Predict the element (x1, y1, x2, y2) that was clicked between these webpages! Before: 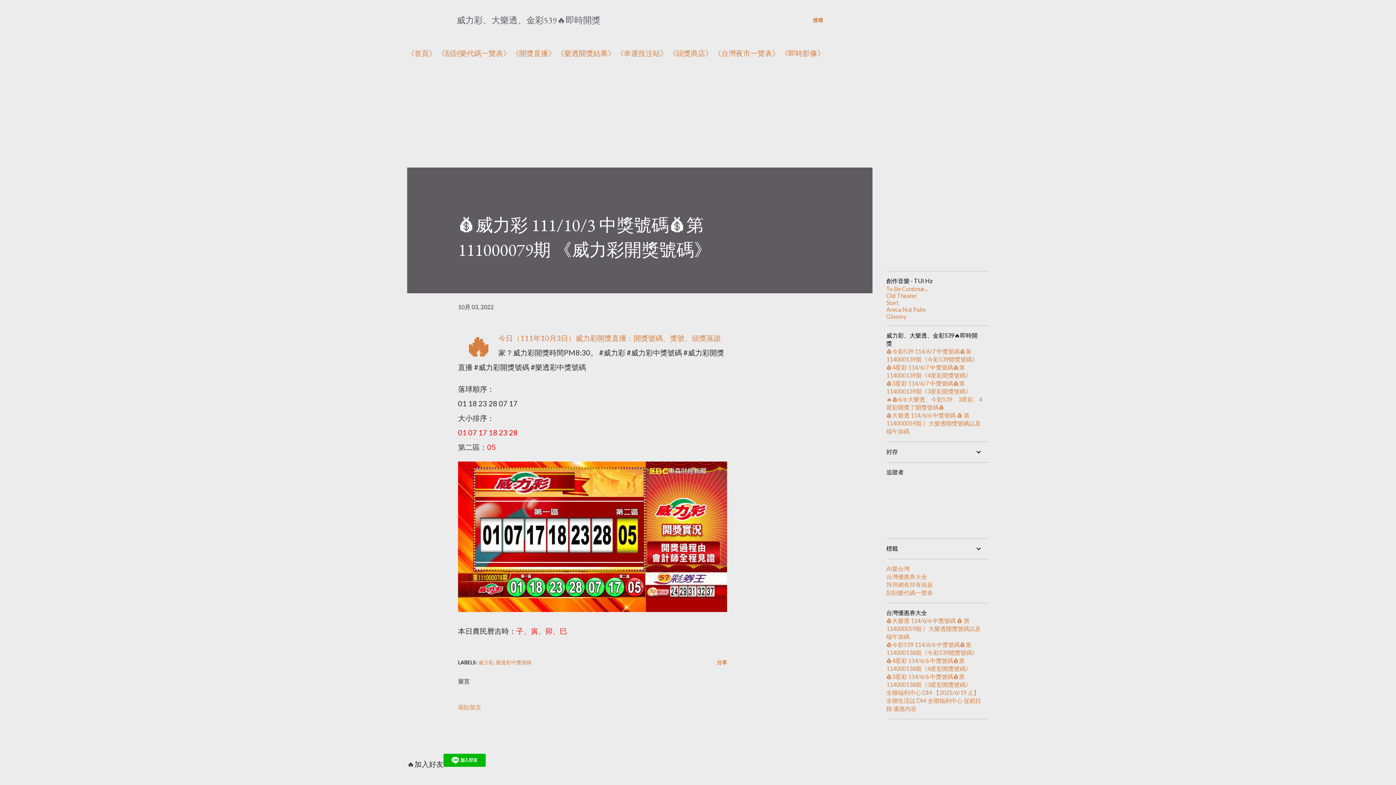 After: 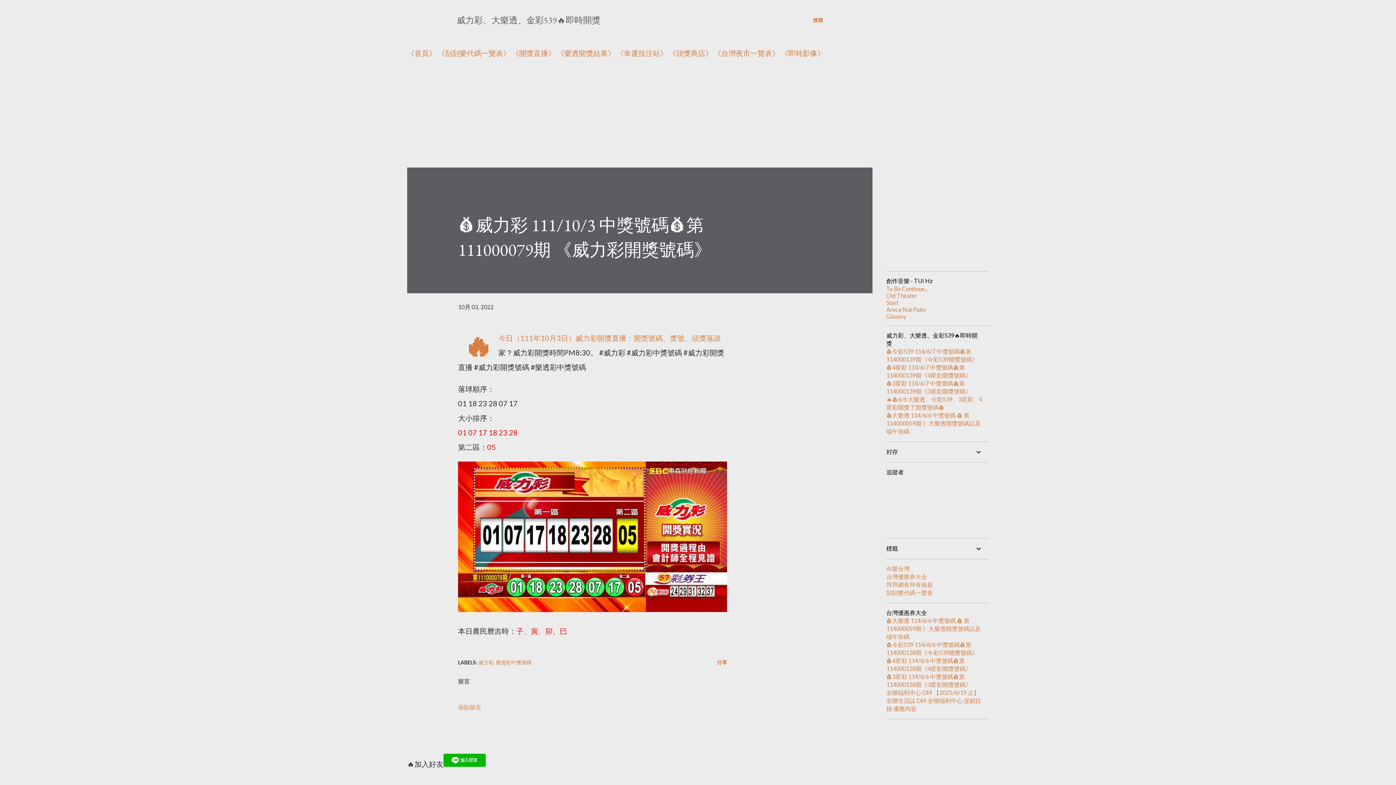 Action: label: 《開獎直播》 bbox: (512, 48, 555, 57)